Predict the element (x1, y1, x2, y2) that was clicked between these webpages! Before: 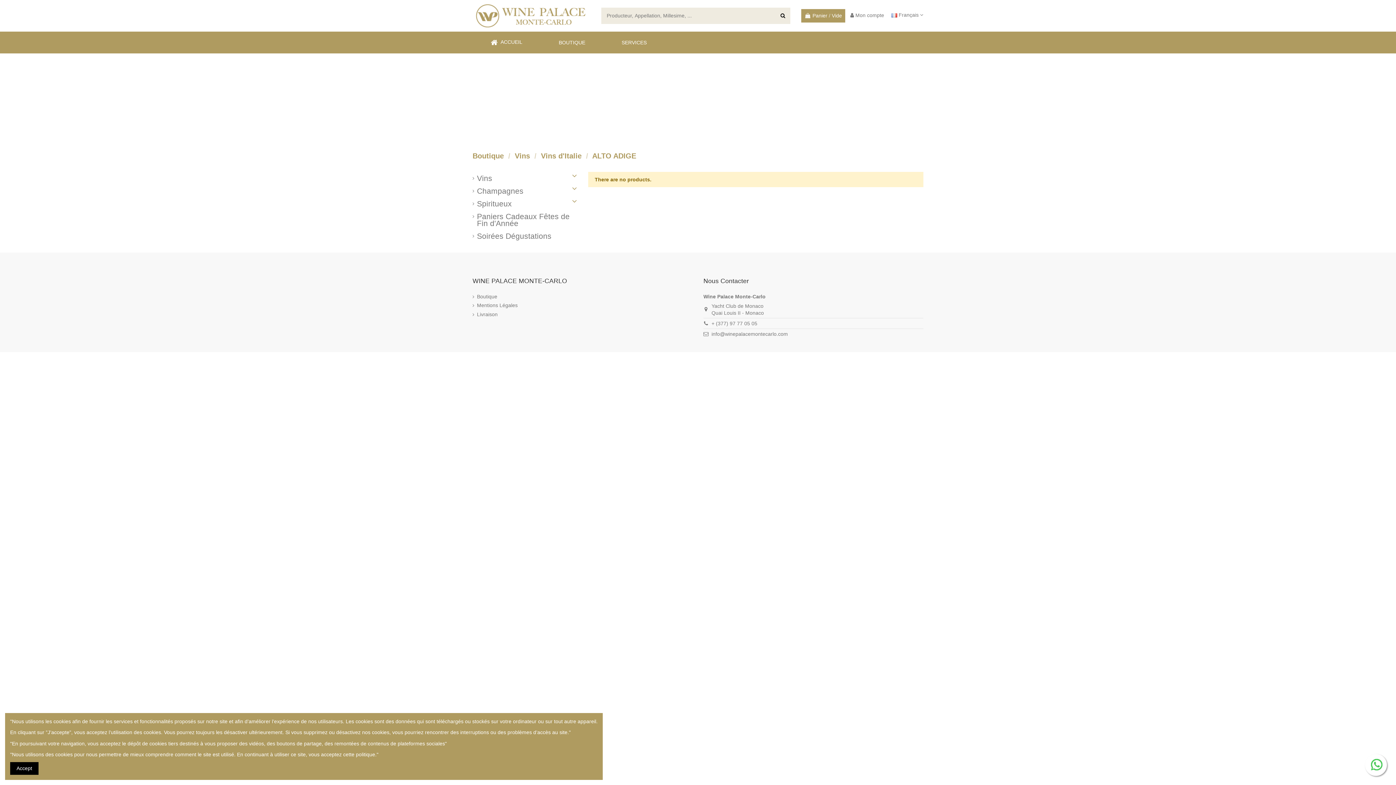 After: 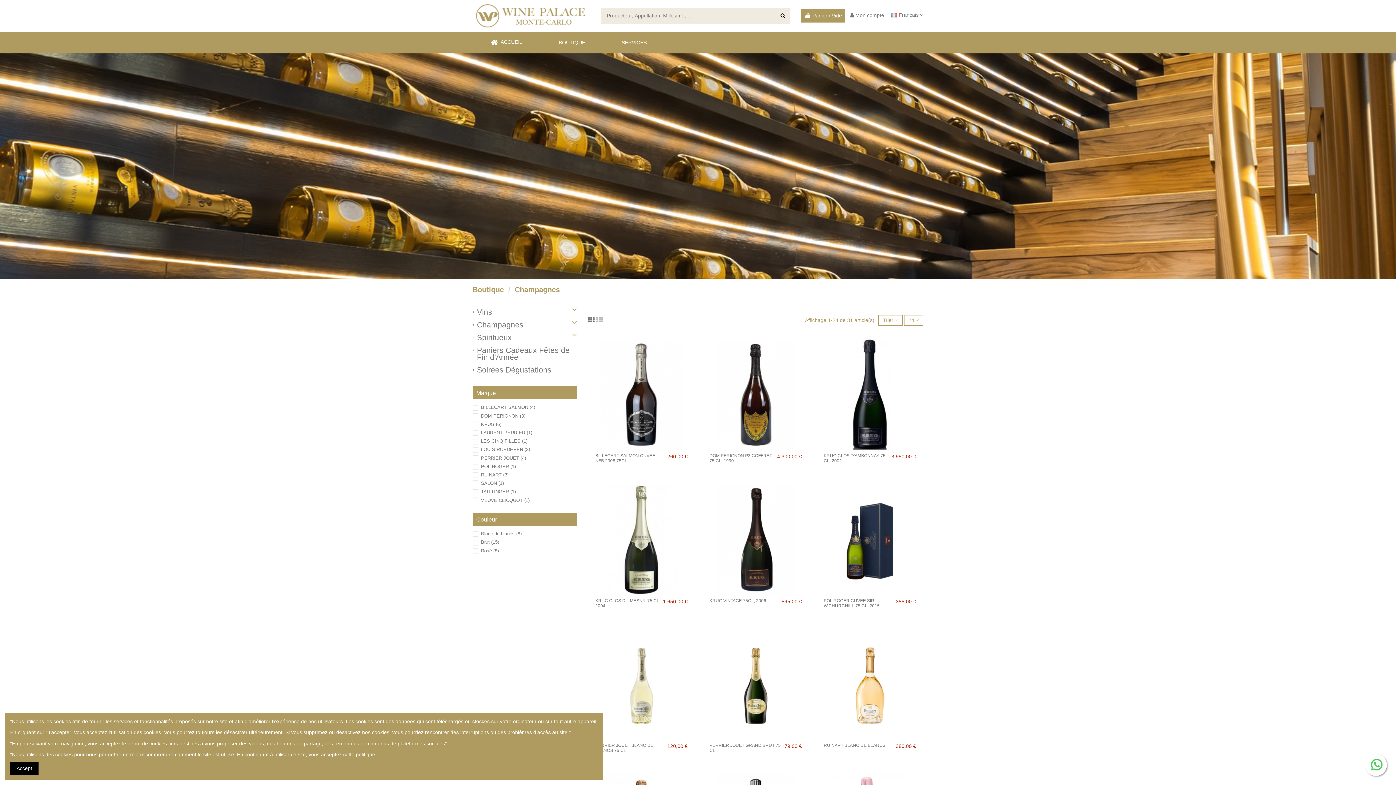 Action: bbox: (472, 187, 523, 194) label: Champagnes